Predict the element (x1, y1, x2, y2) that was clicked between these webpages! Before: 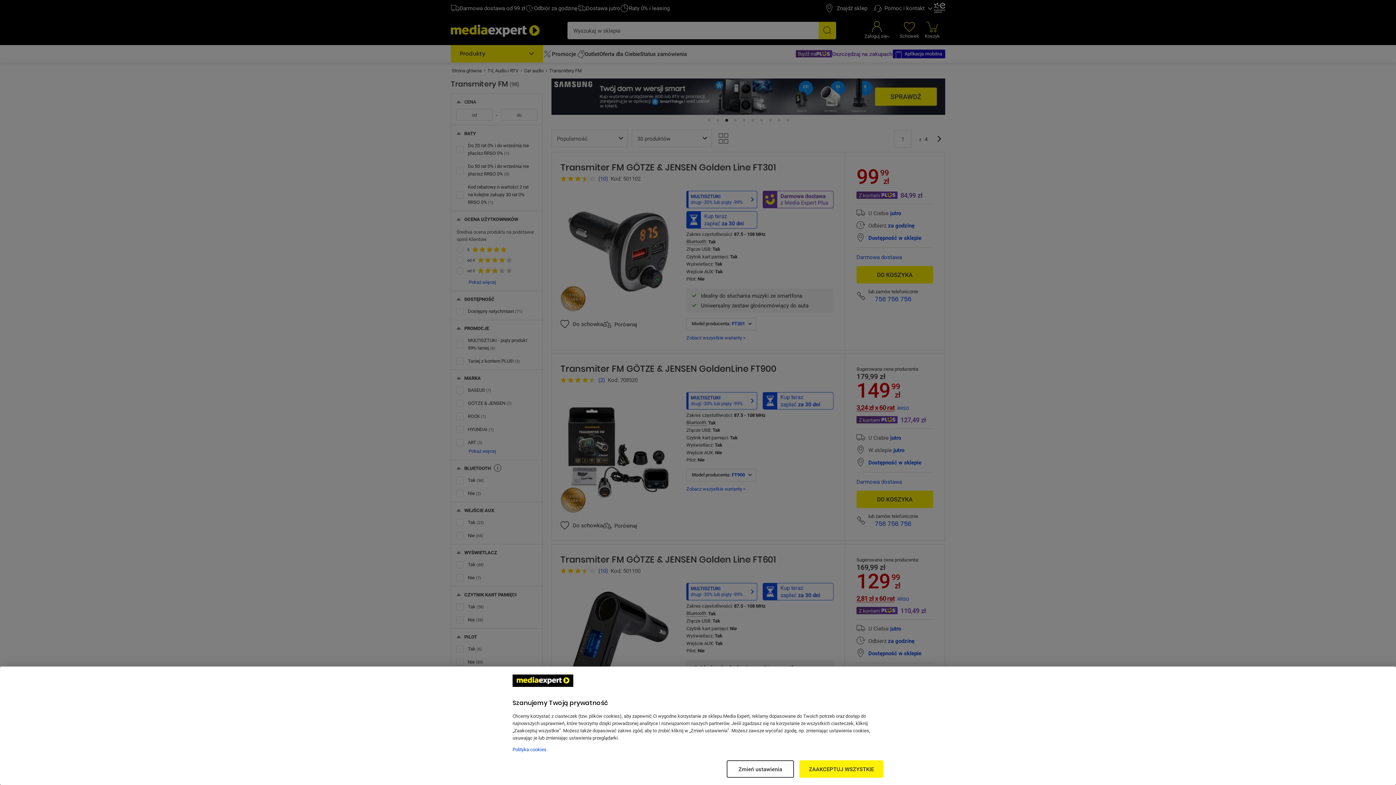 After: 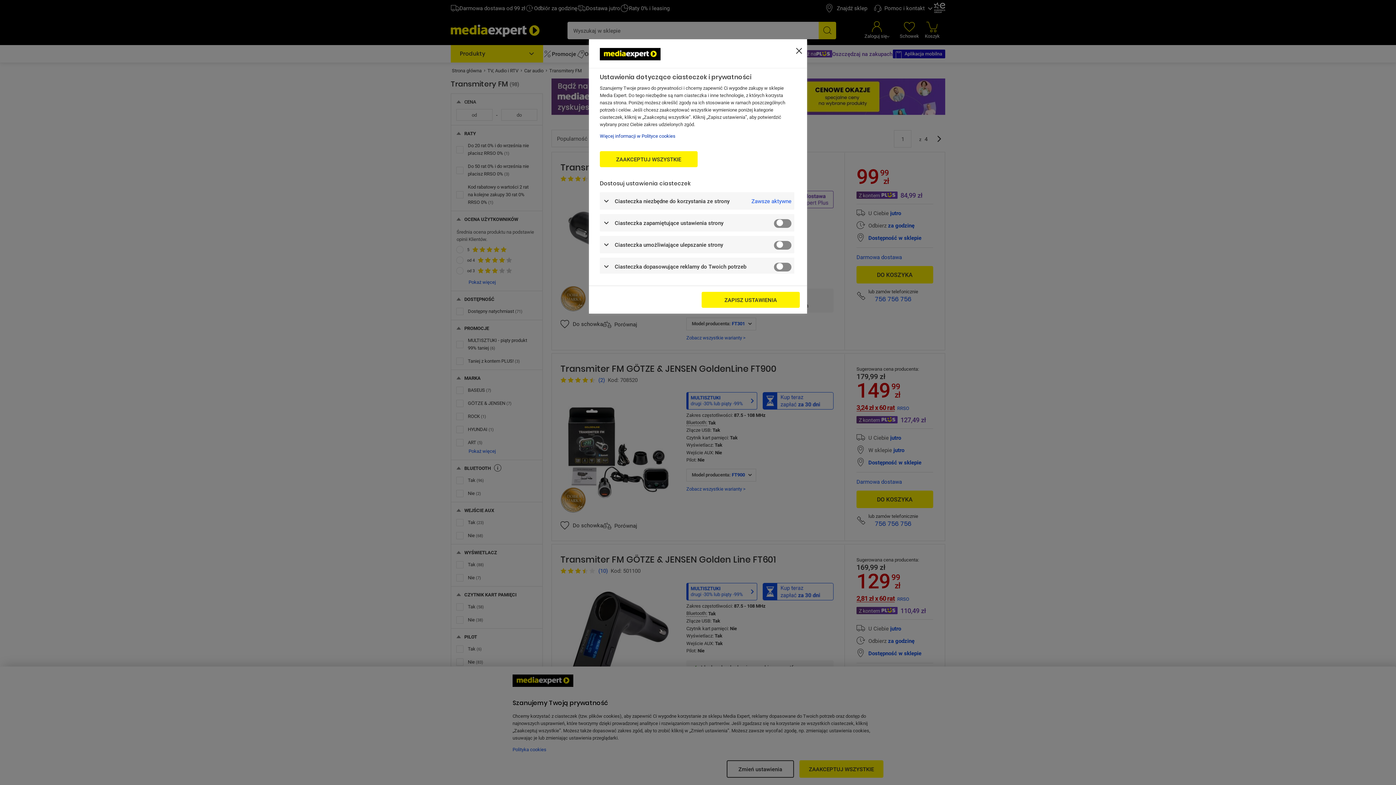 Action: label: Zmień ustawienia bbox: (726, 760, 794, 778)